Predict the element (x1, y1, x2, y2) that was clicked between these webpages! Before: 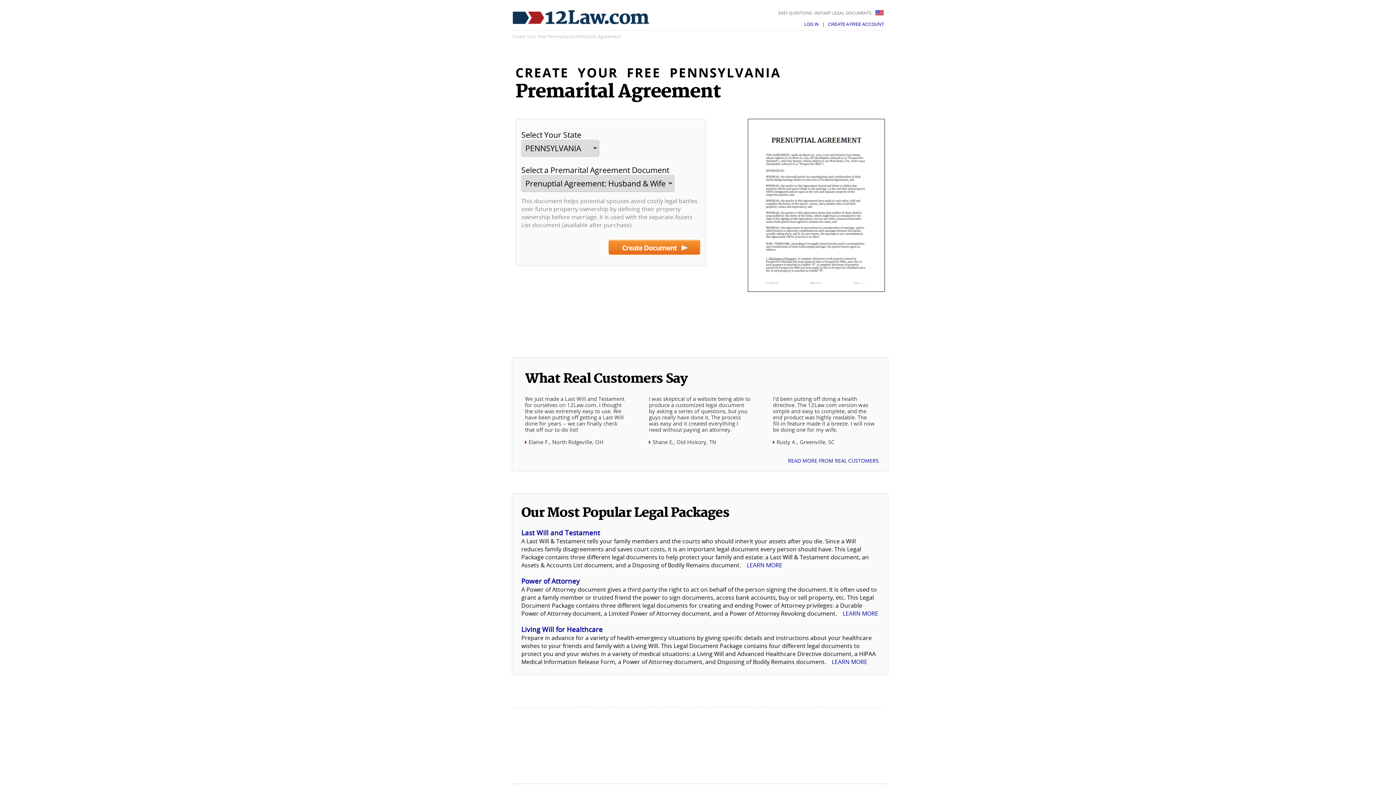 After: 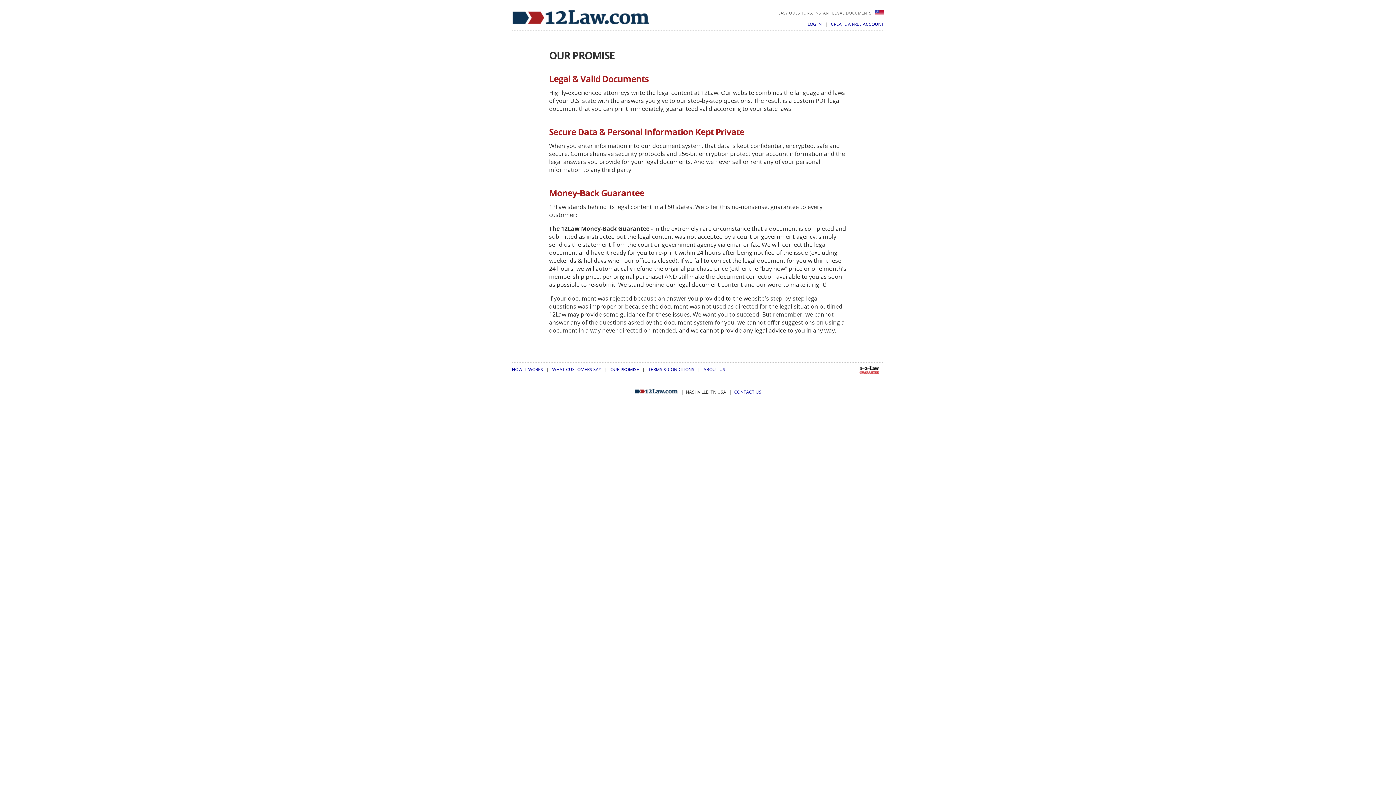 Action: label: EASY QUESTIONS. INSTANT LEGAL DOCUMENTS.  bbox: (778, 10, 873, 14)